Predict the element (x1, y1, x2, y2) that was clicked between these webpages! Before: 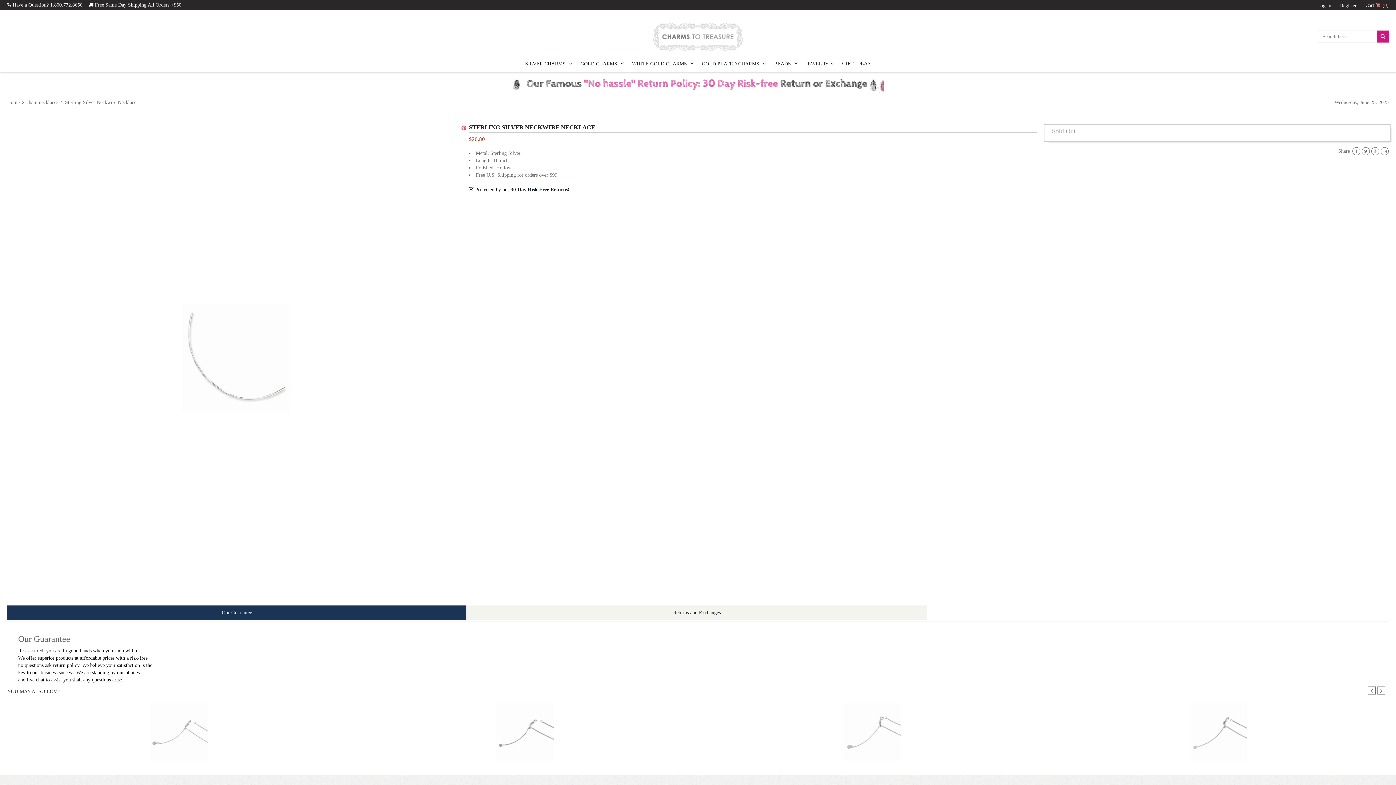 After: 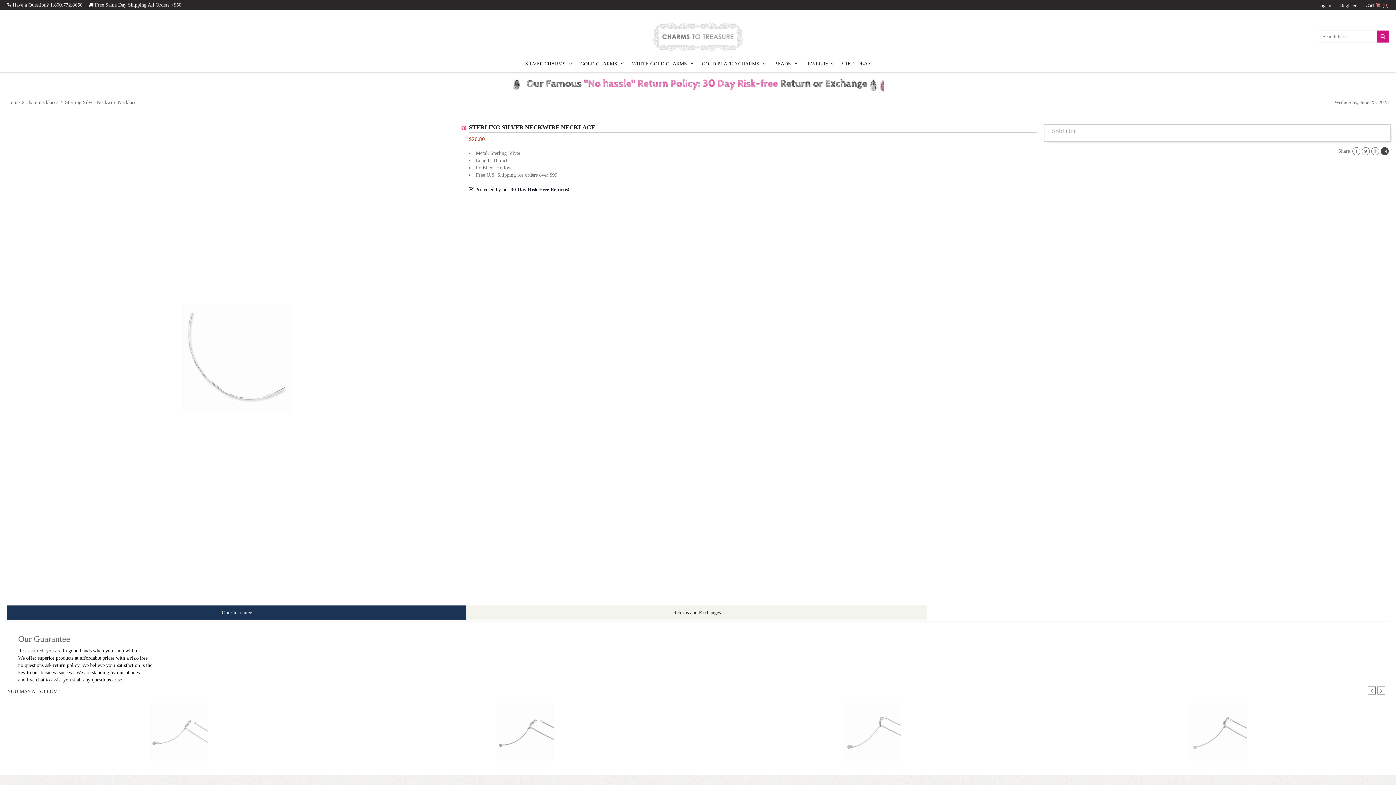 Action: bbox: (1381, 147, 1389, 155)